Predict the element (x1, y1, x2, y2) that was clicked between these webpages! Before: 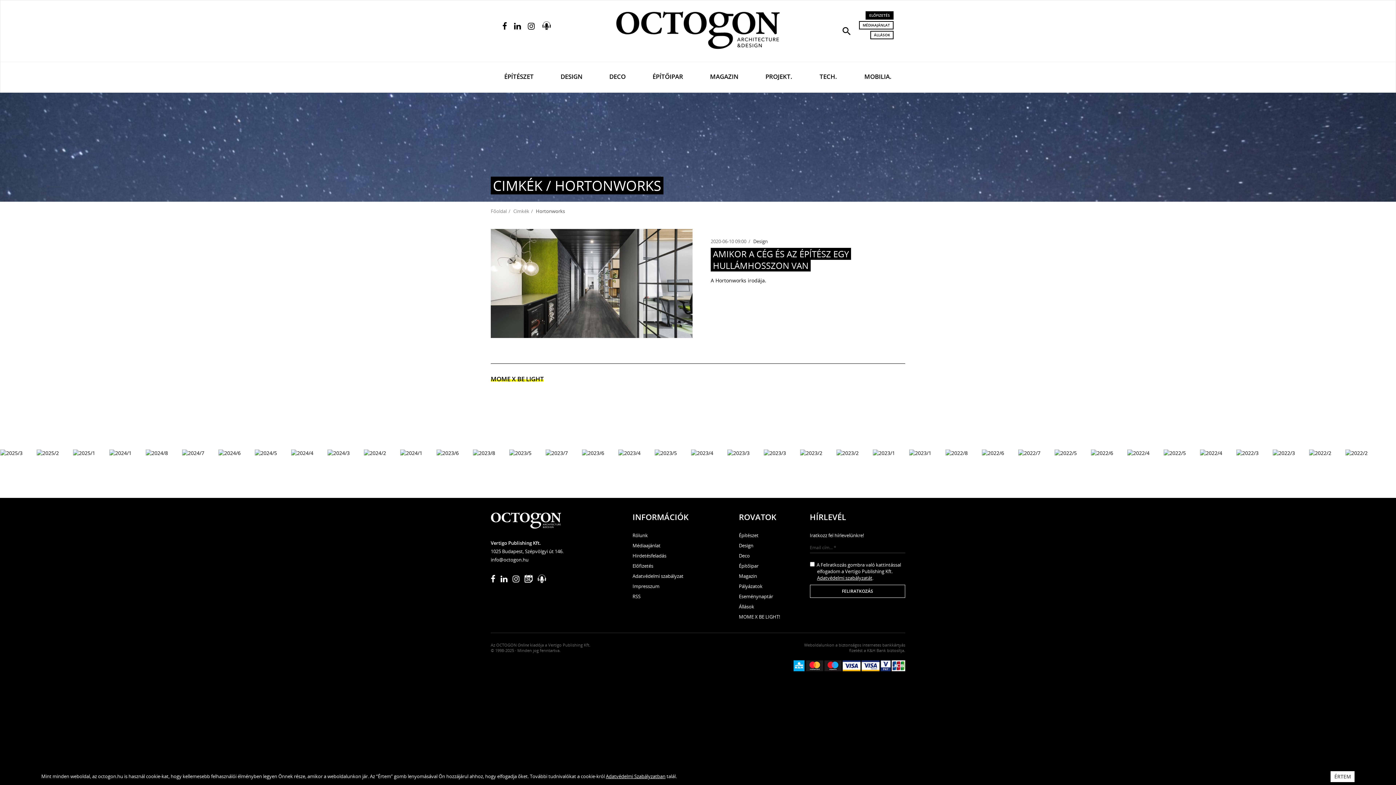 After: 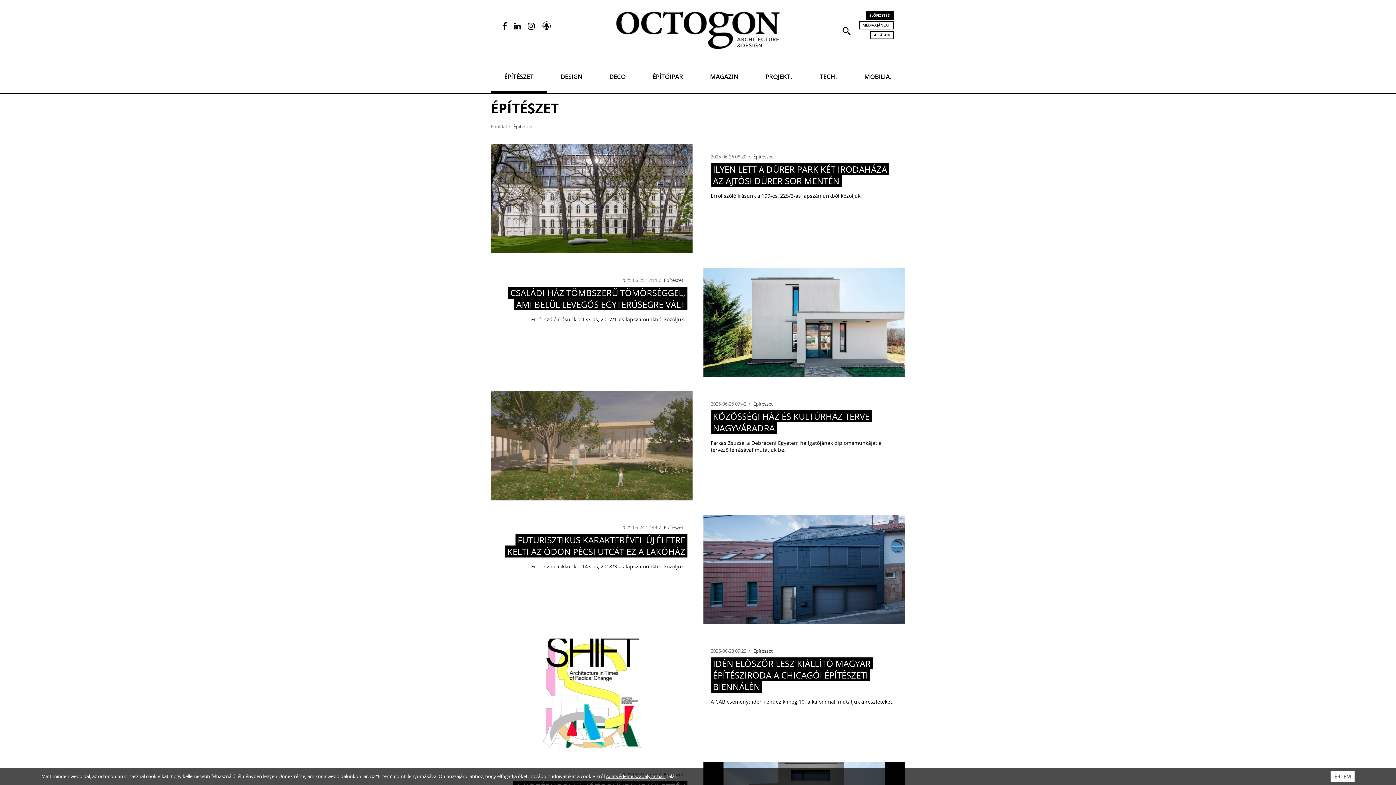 Action: bbox: (739, 532, 758, 538) label: Építészet